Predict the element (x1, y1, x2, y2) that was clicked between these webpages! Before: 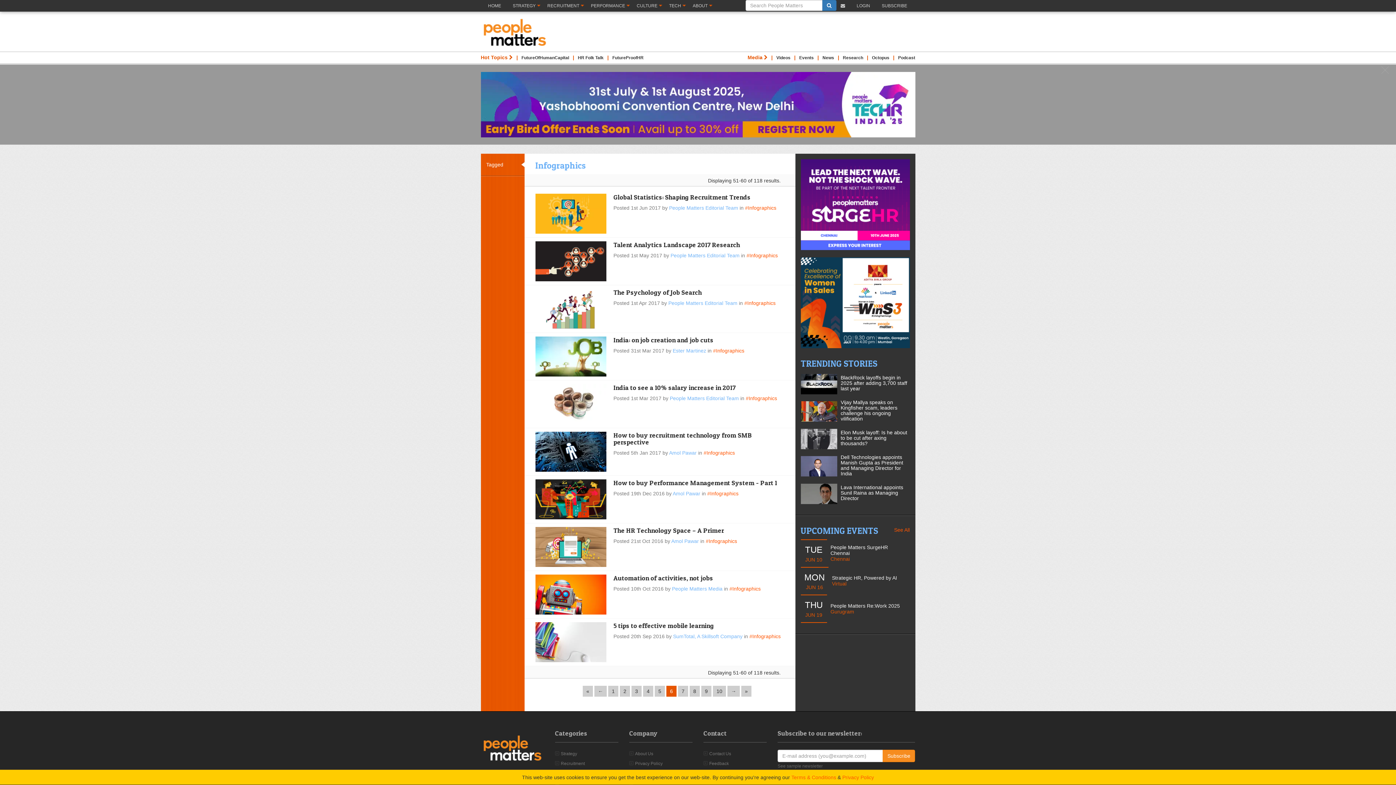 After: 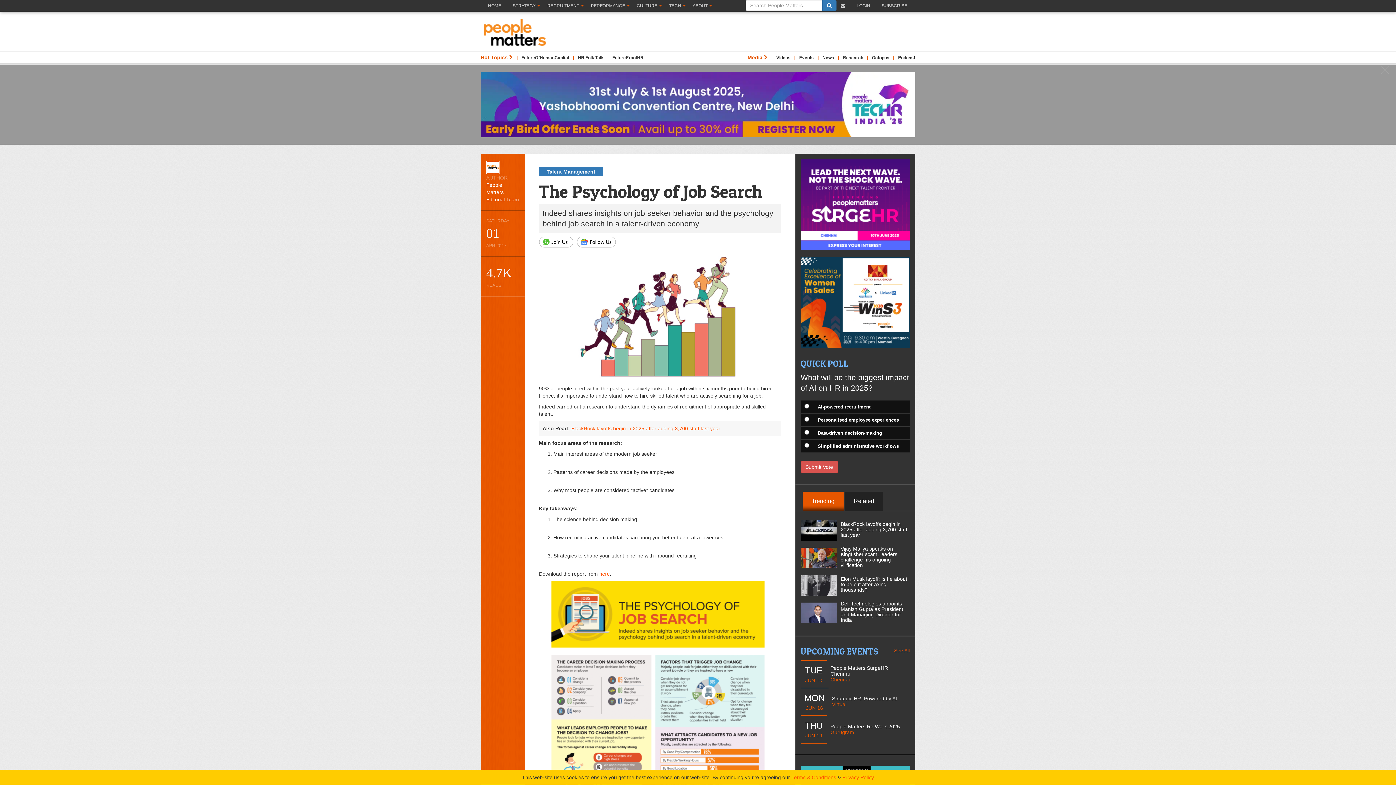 Action: label: The Psychology of Job Search bbox: (613, 228, 702, 236)